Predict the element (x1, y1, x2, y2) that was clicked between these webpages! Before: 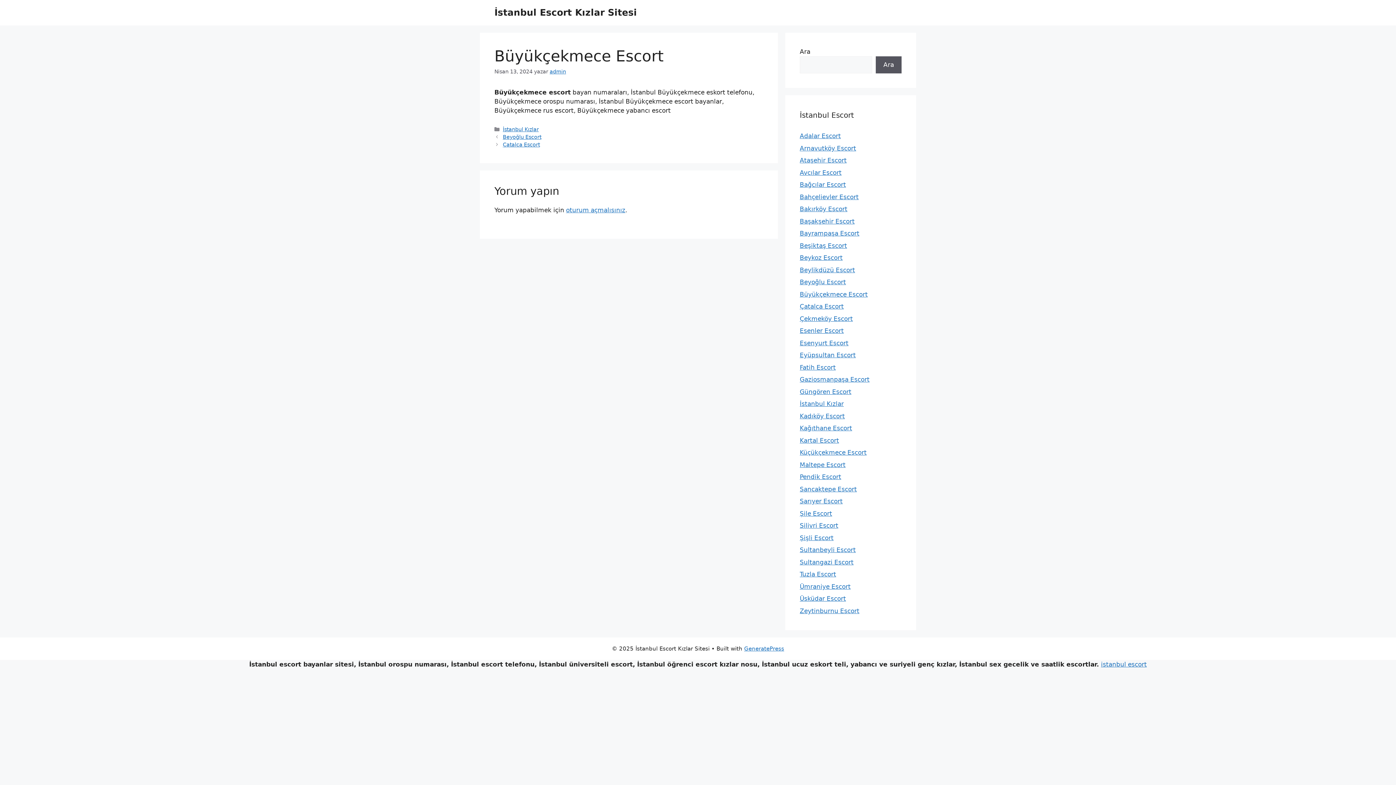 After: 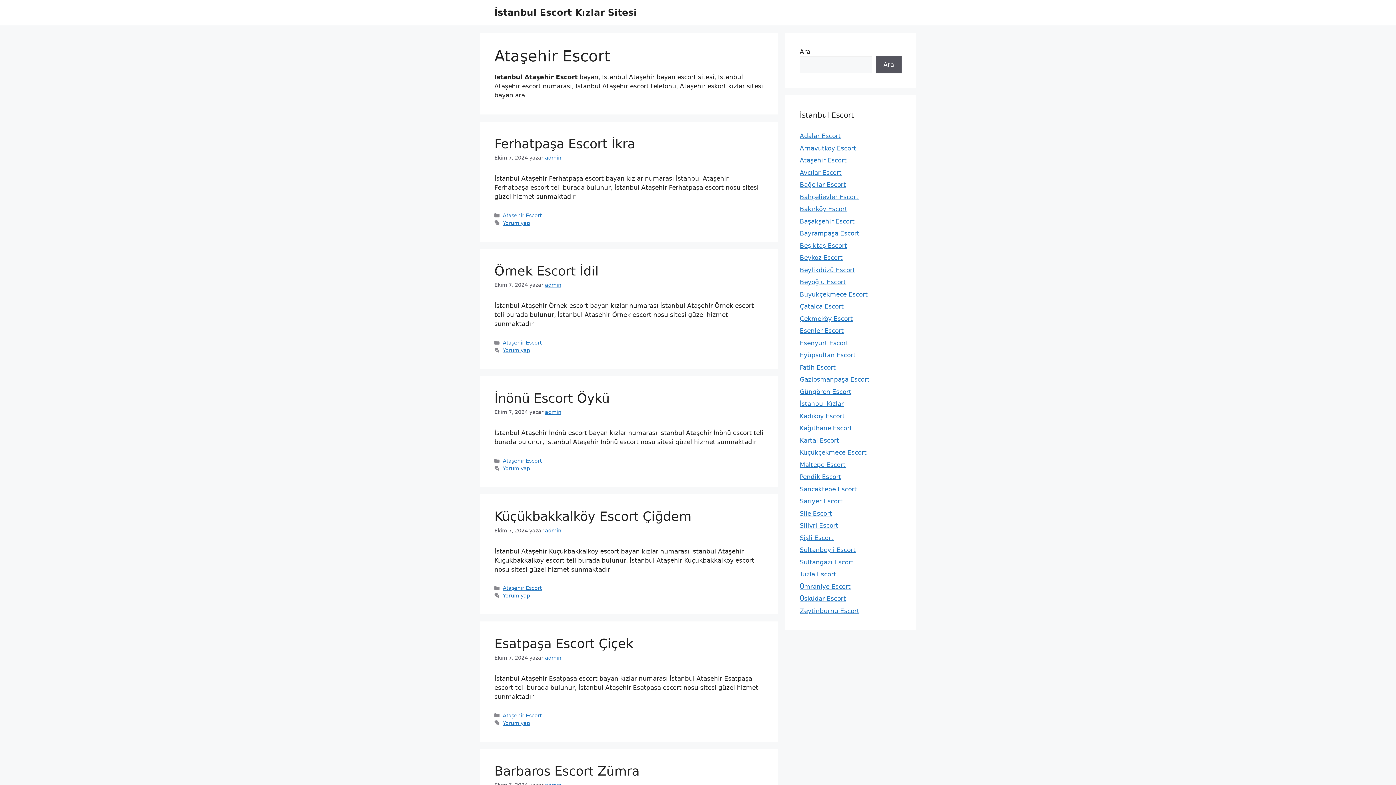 Action: bbox: (800, 156, 846, 164) label: Ataşehir Escort